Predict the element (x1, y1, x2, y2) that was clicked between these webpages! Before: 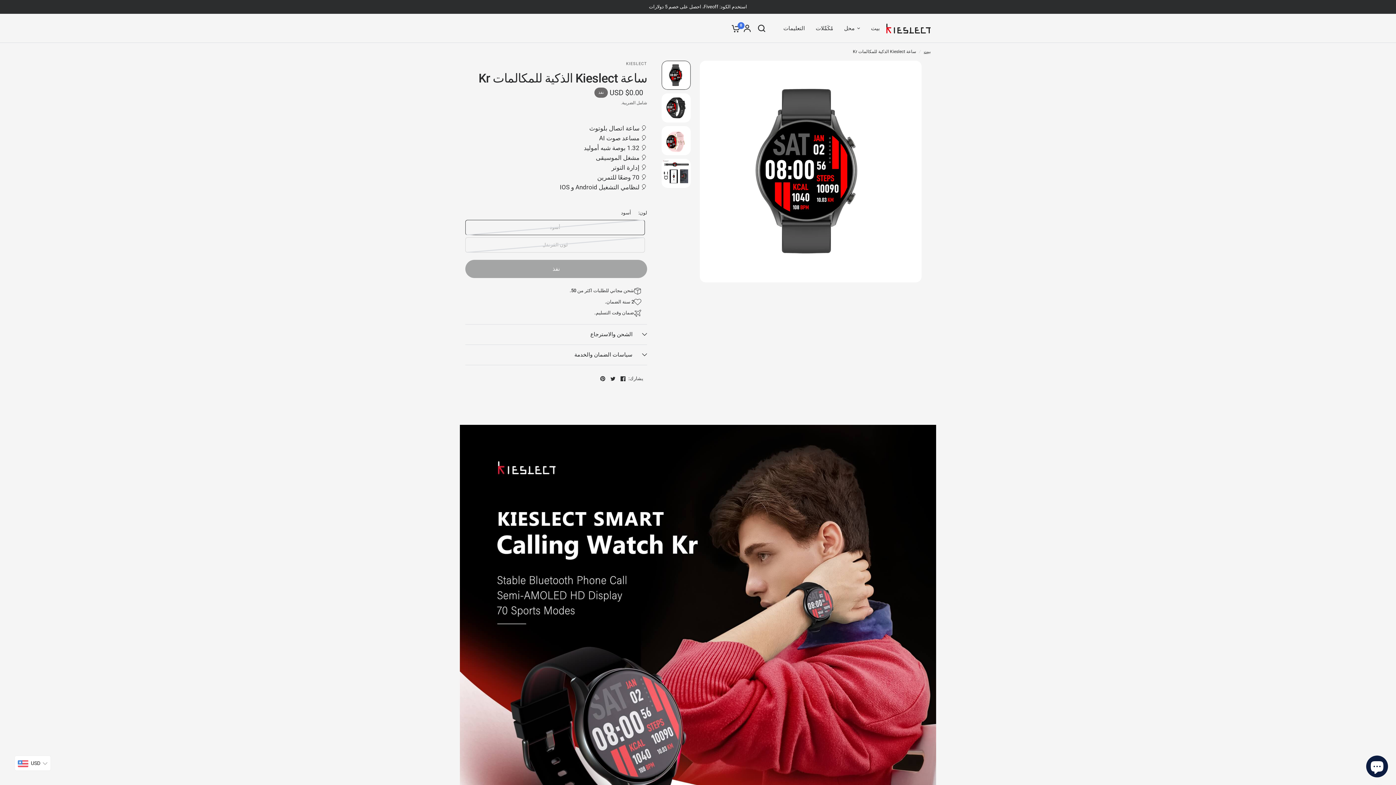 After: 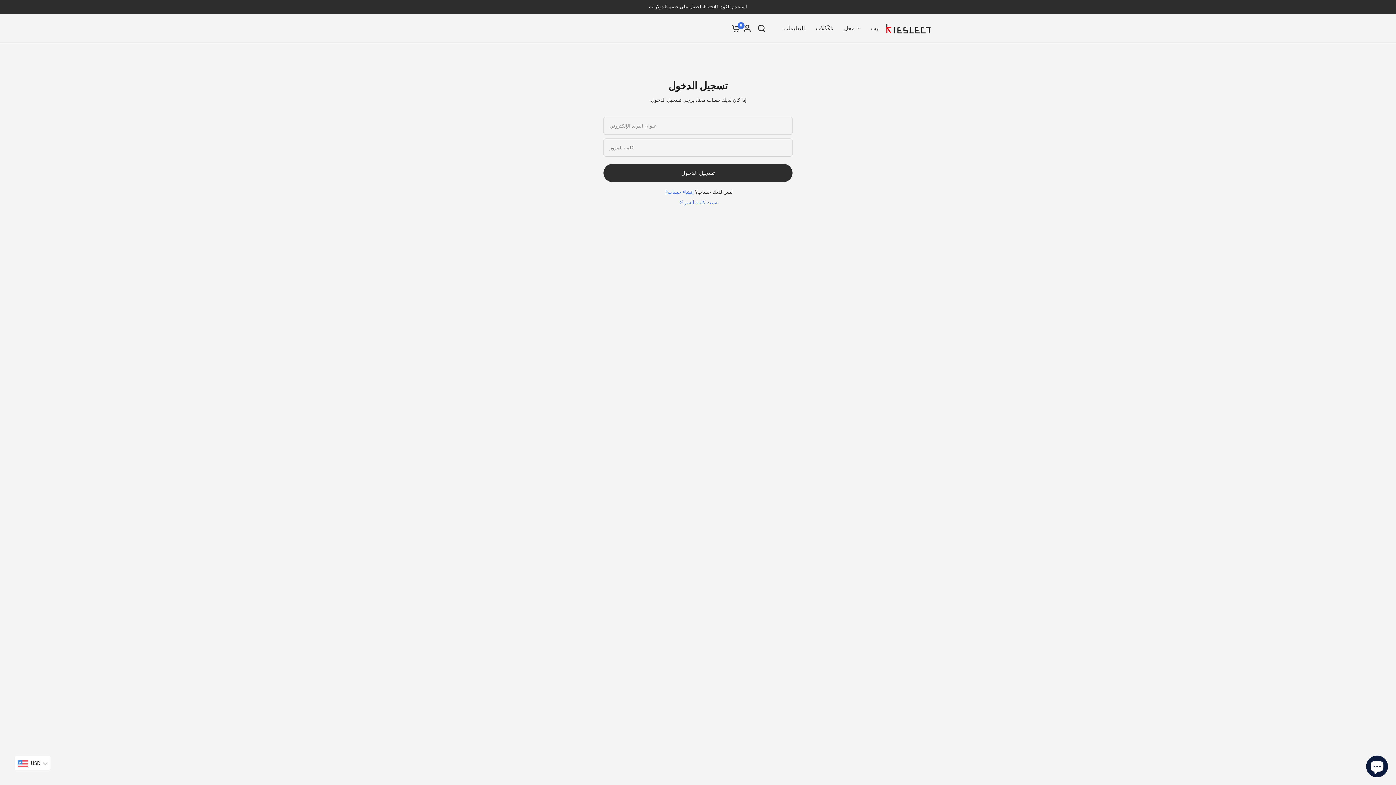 Action: bbox: (740, 13, 754, 42)